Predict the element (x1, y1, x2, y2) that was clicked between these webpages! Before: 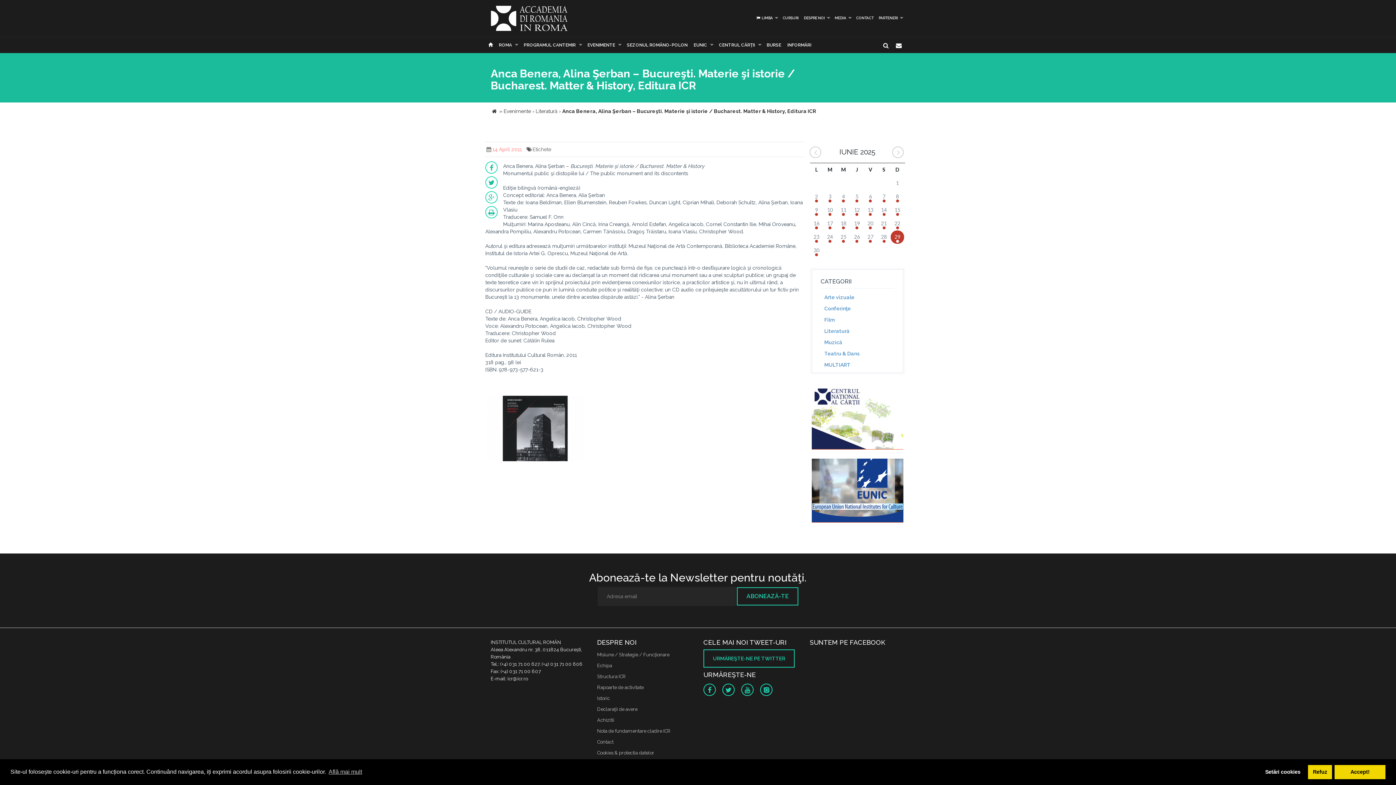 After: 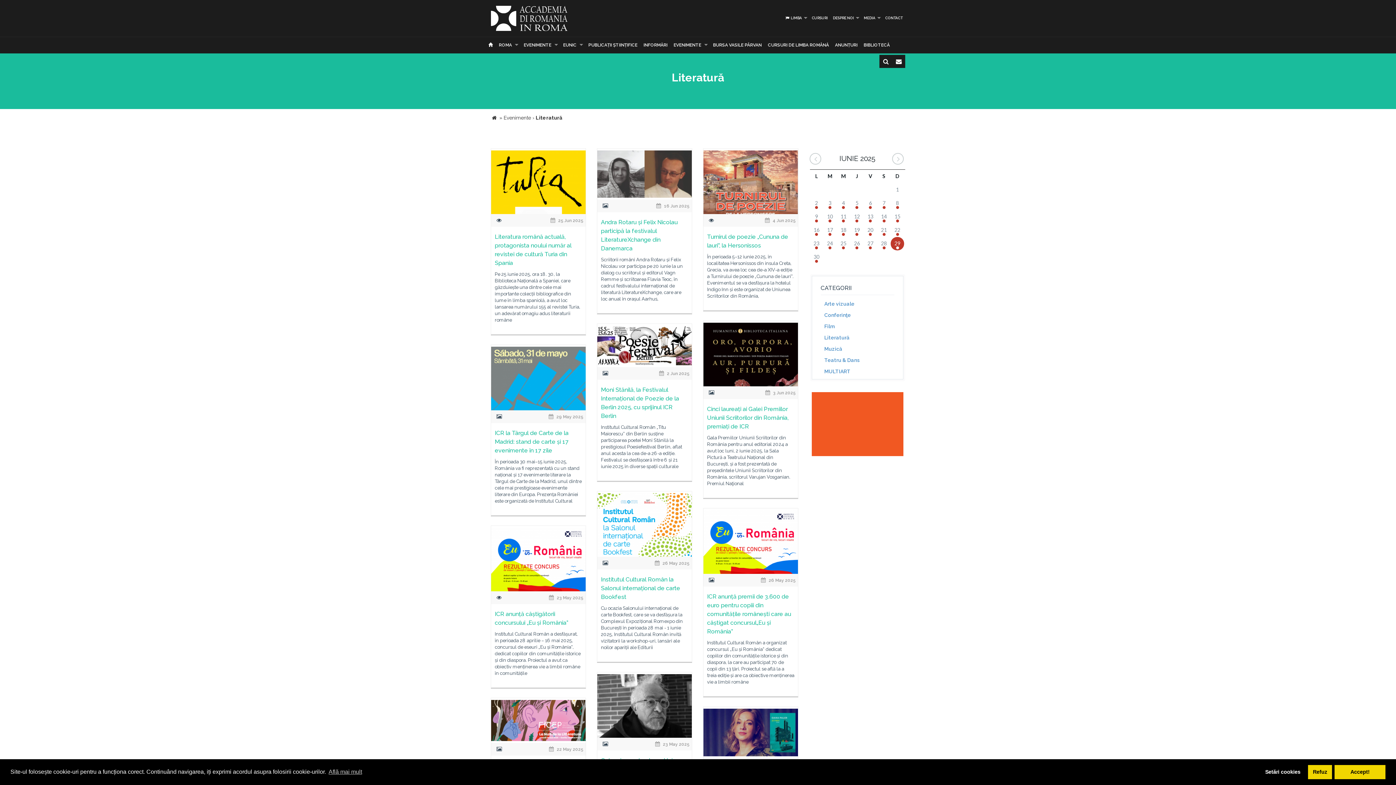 Action: bbox: (820, 326, 894, 336) label: Literatură